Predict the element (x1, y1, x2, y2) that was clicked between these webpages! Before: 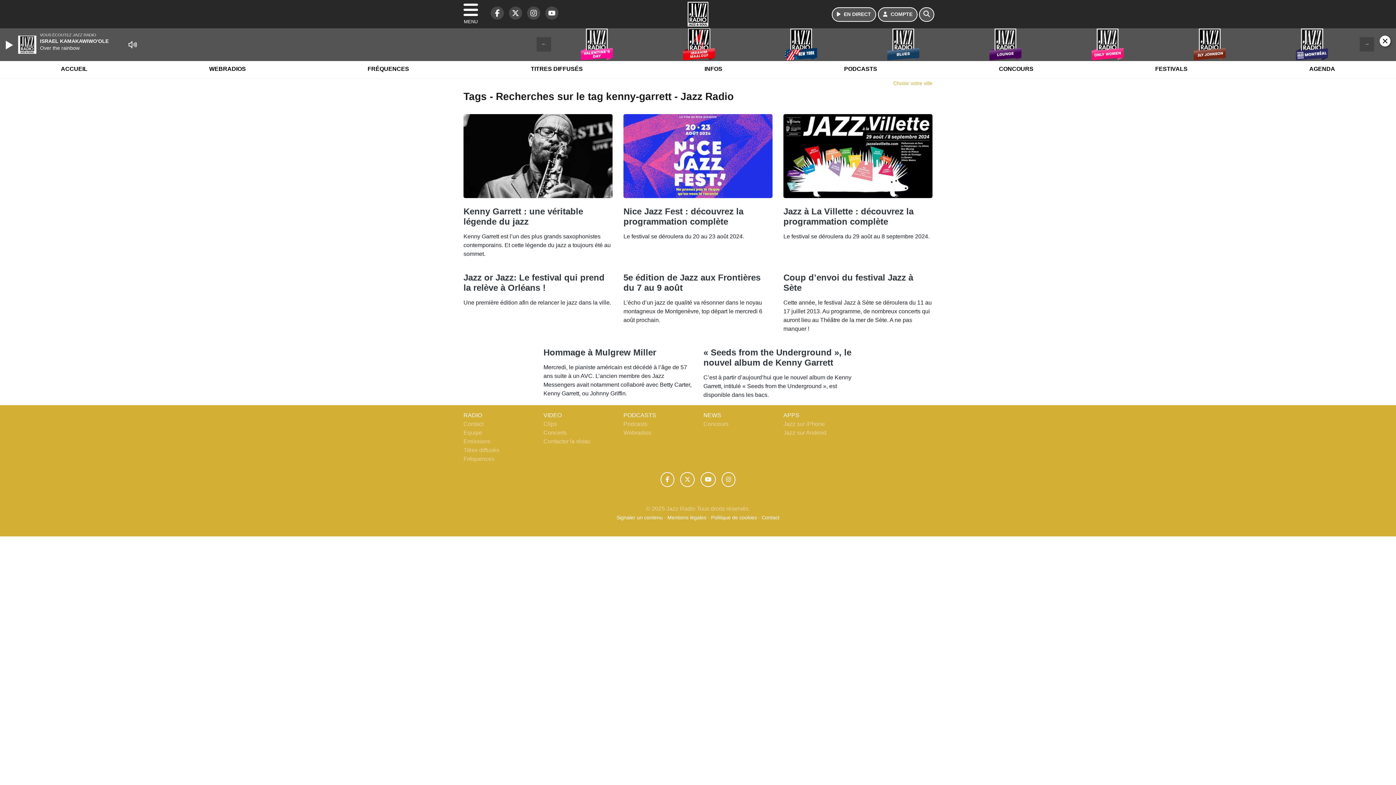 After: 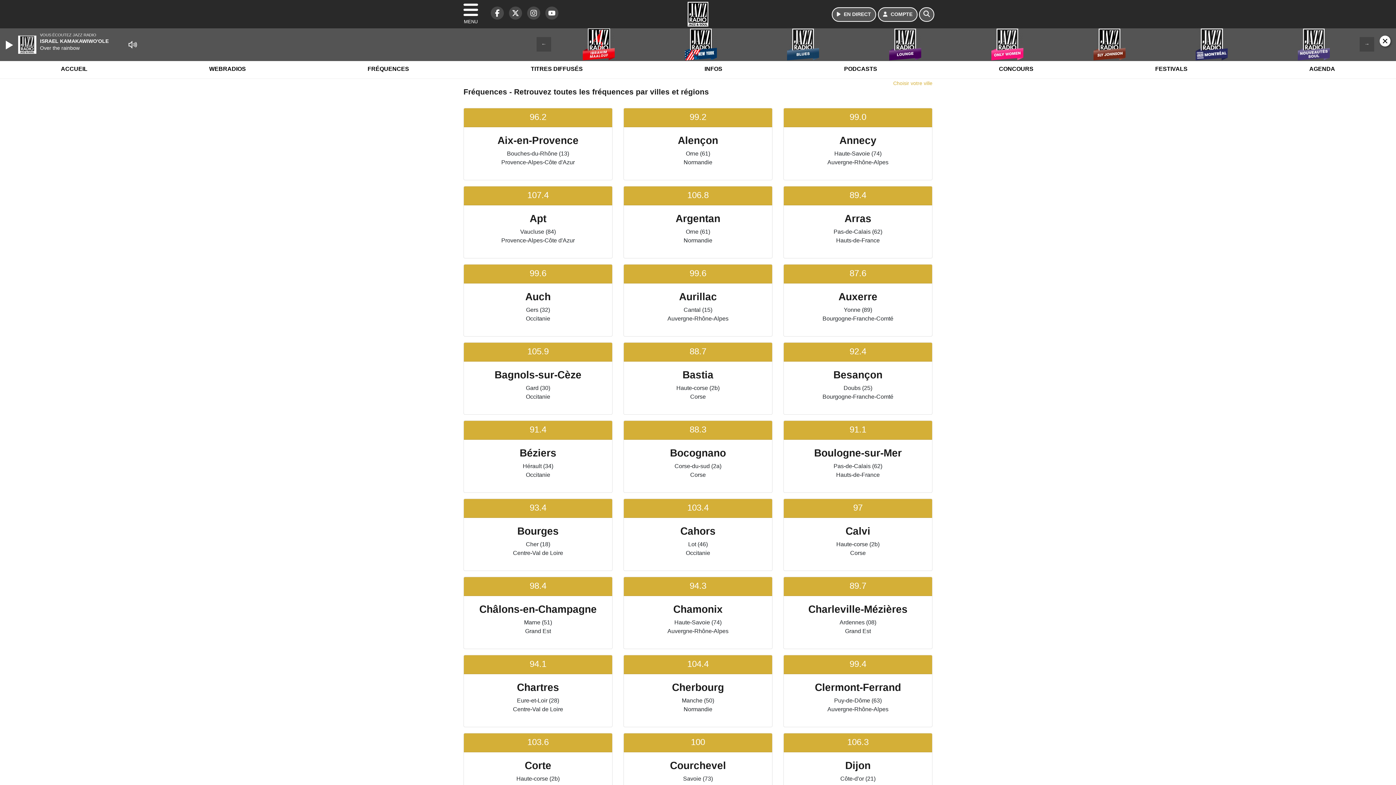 Action: label: Fréquences bbox: (463, 455, 494, 462)